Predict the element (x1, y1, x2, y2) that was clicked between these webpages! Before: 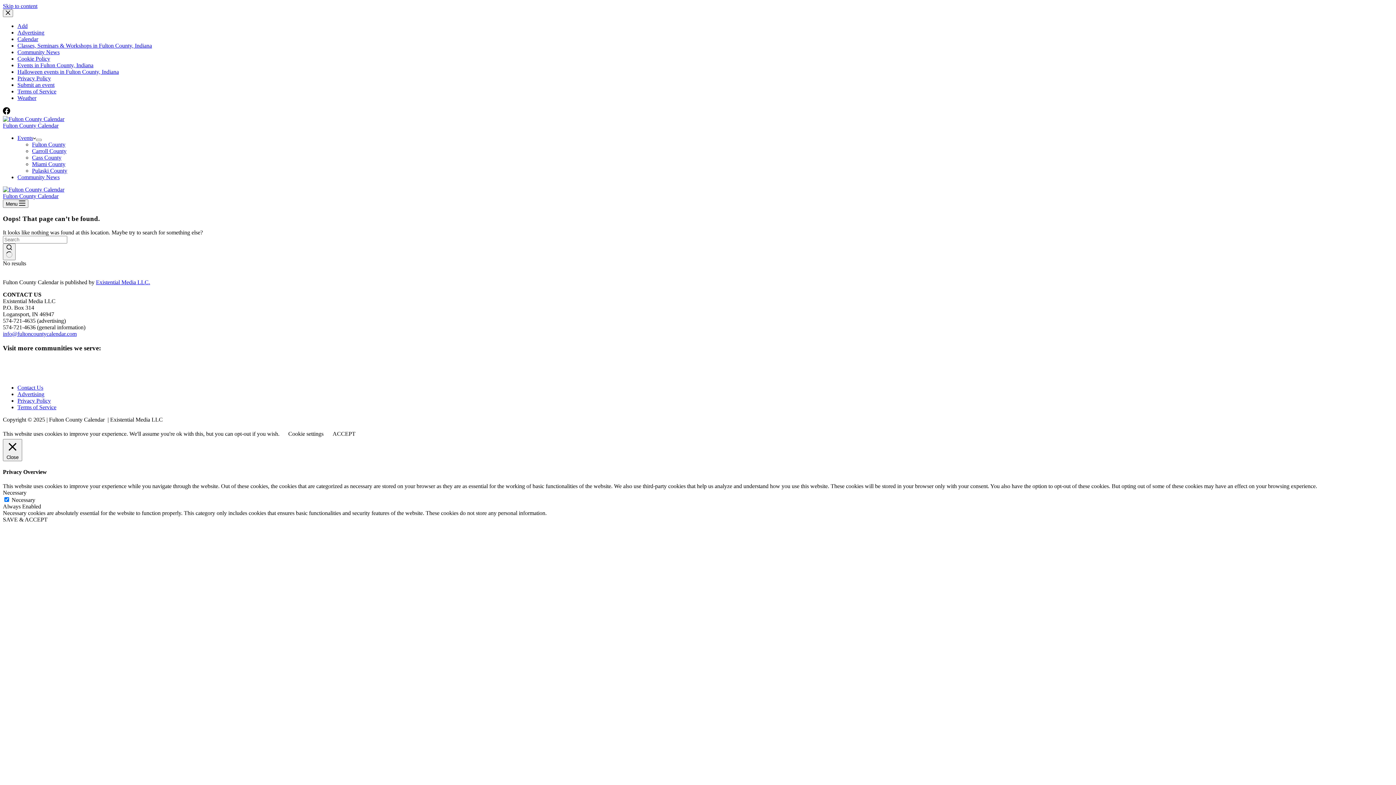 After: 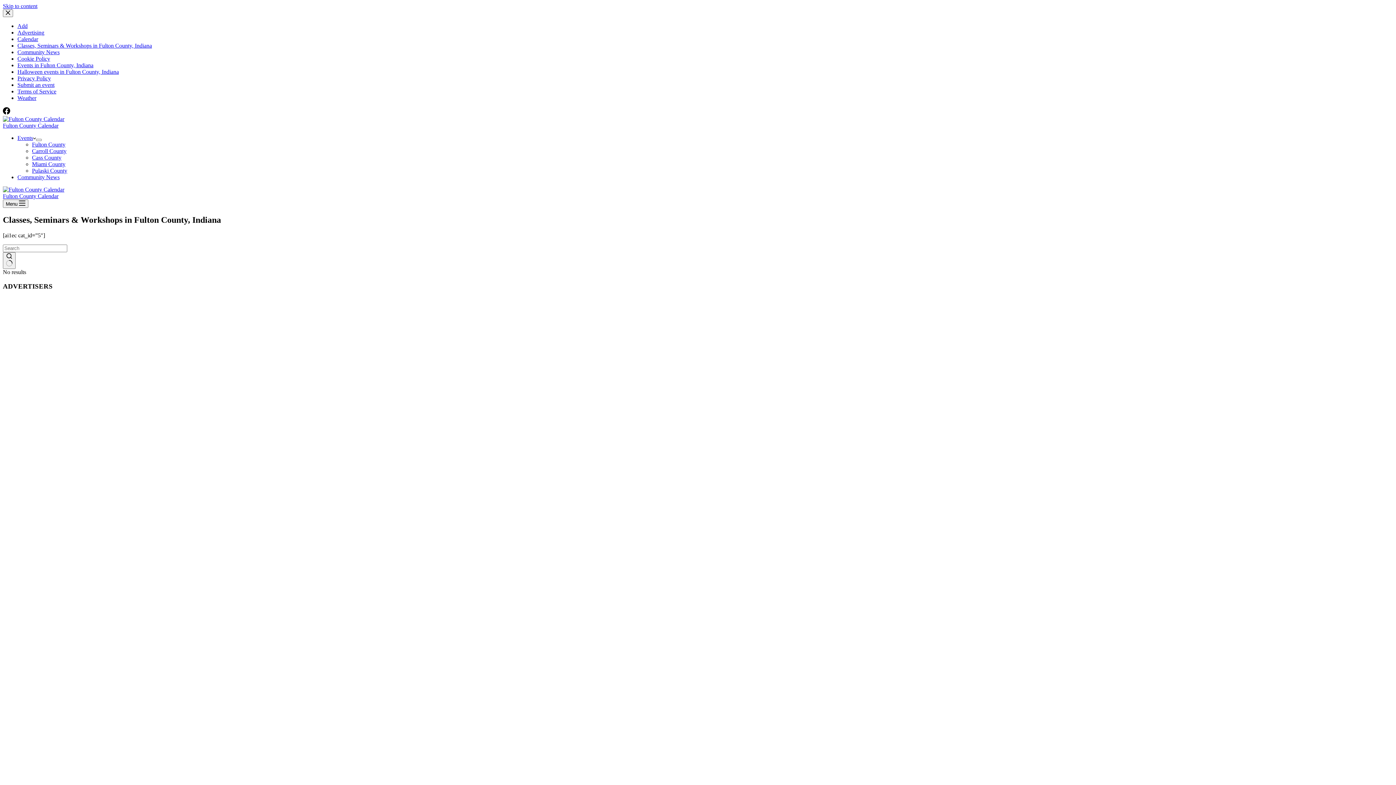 Action: label: Classes, Seminars & Workshops in Fulton County, Indiana bbox: (17, 42, 152, 48)